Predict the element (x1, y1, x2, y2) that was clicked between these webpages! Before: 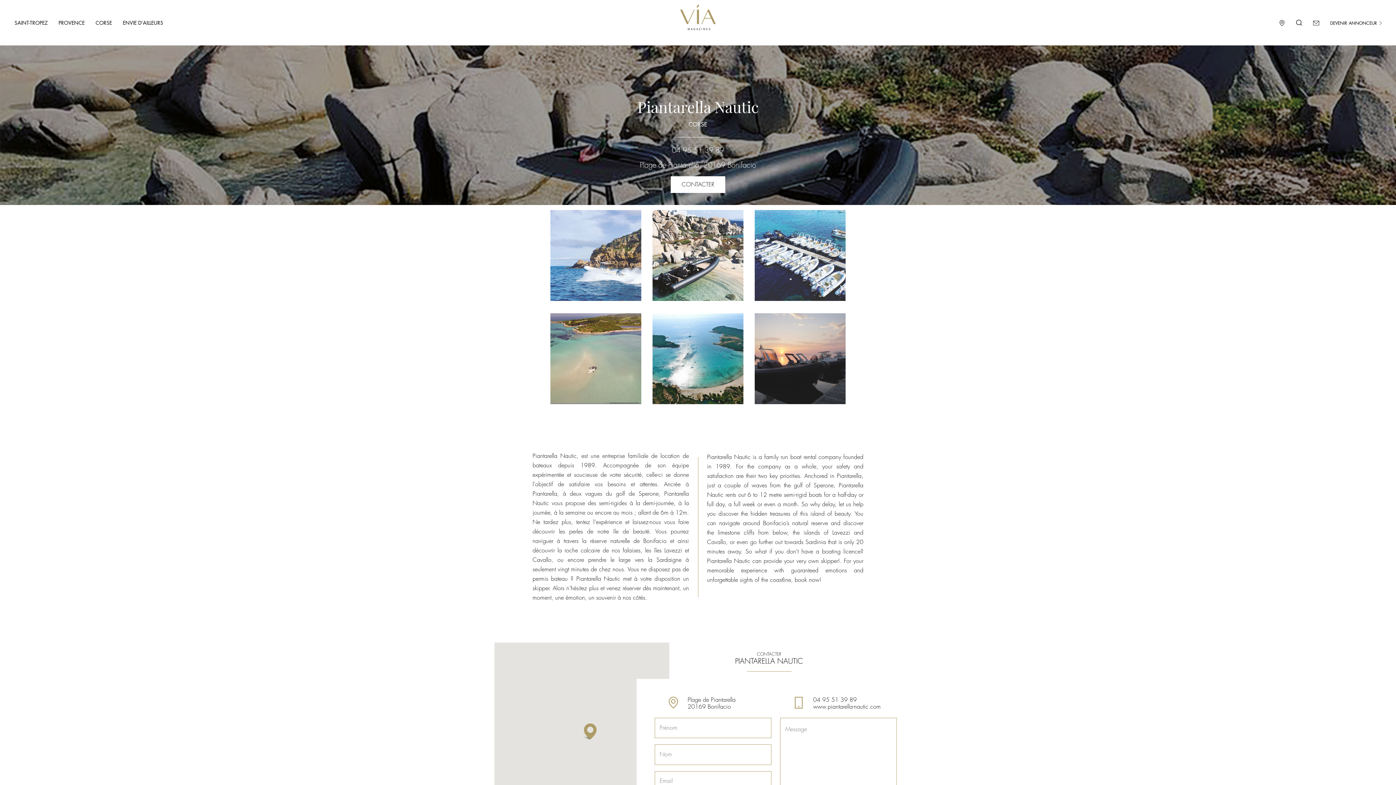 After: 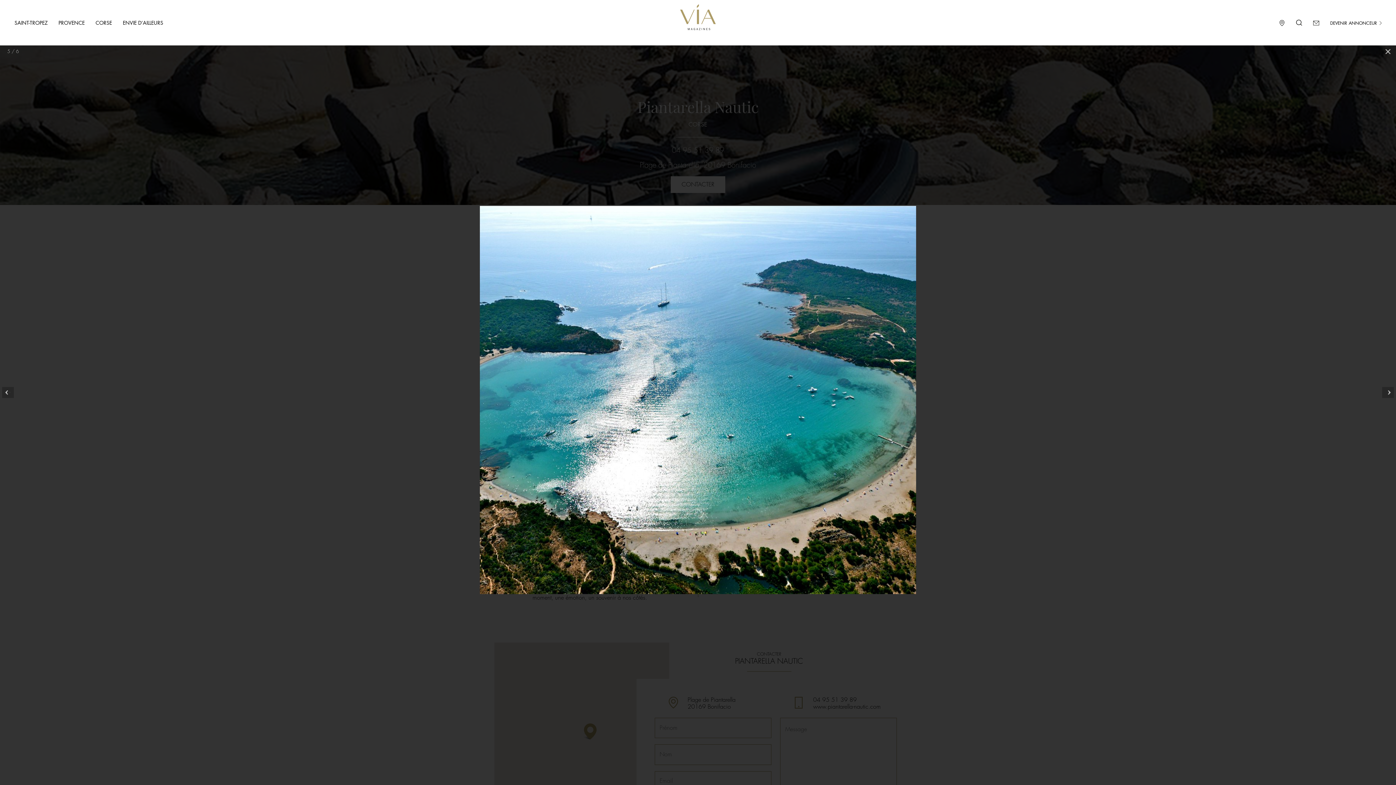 Action: bbox: (648, 308, 748, 409)